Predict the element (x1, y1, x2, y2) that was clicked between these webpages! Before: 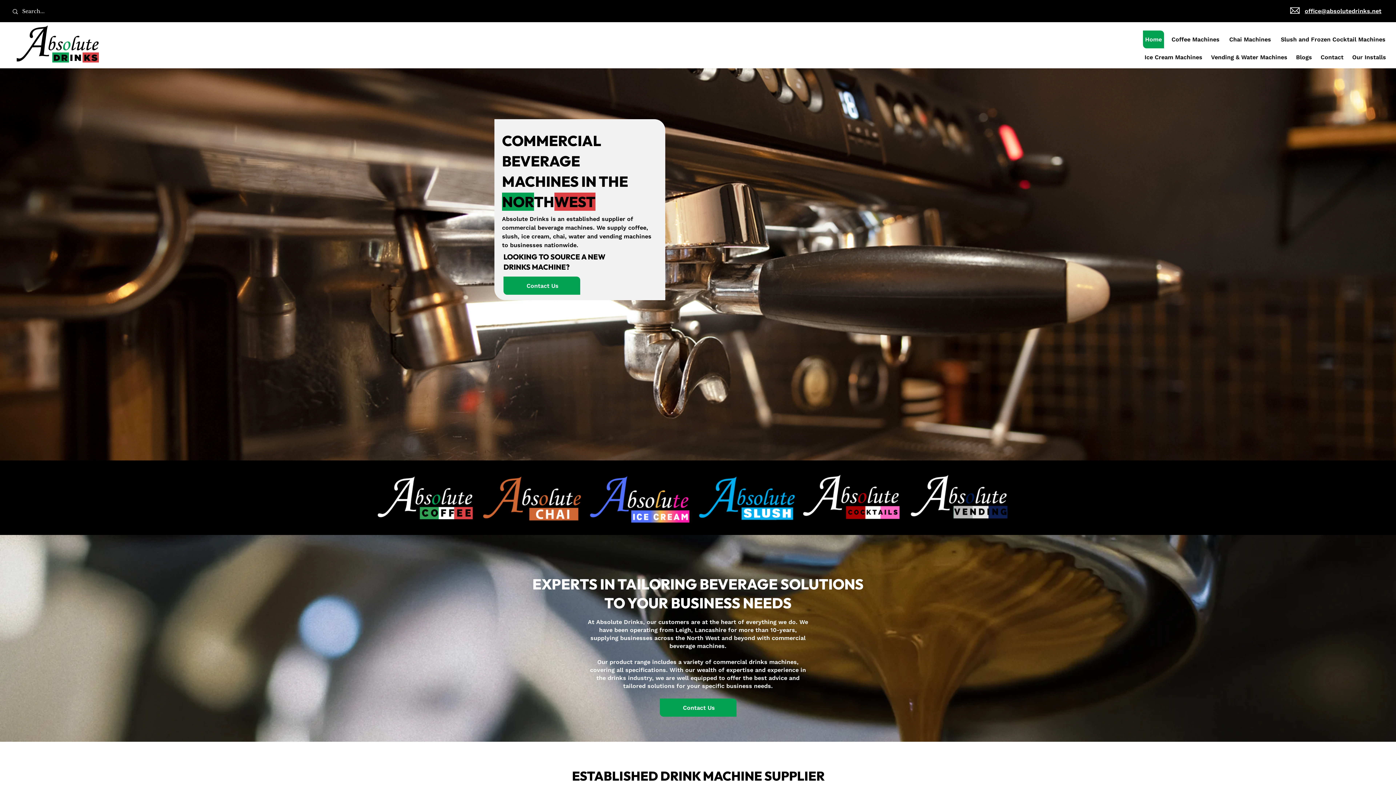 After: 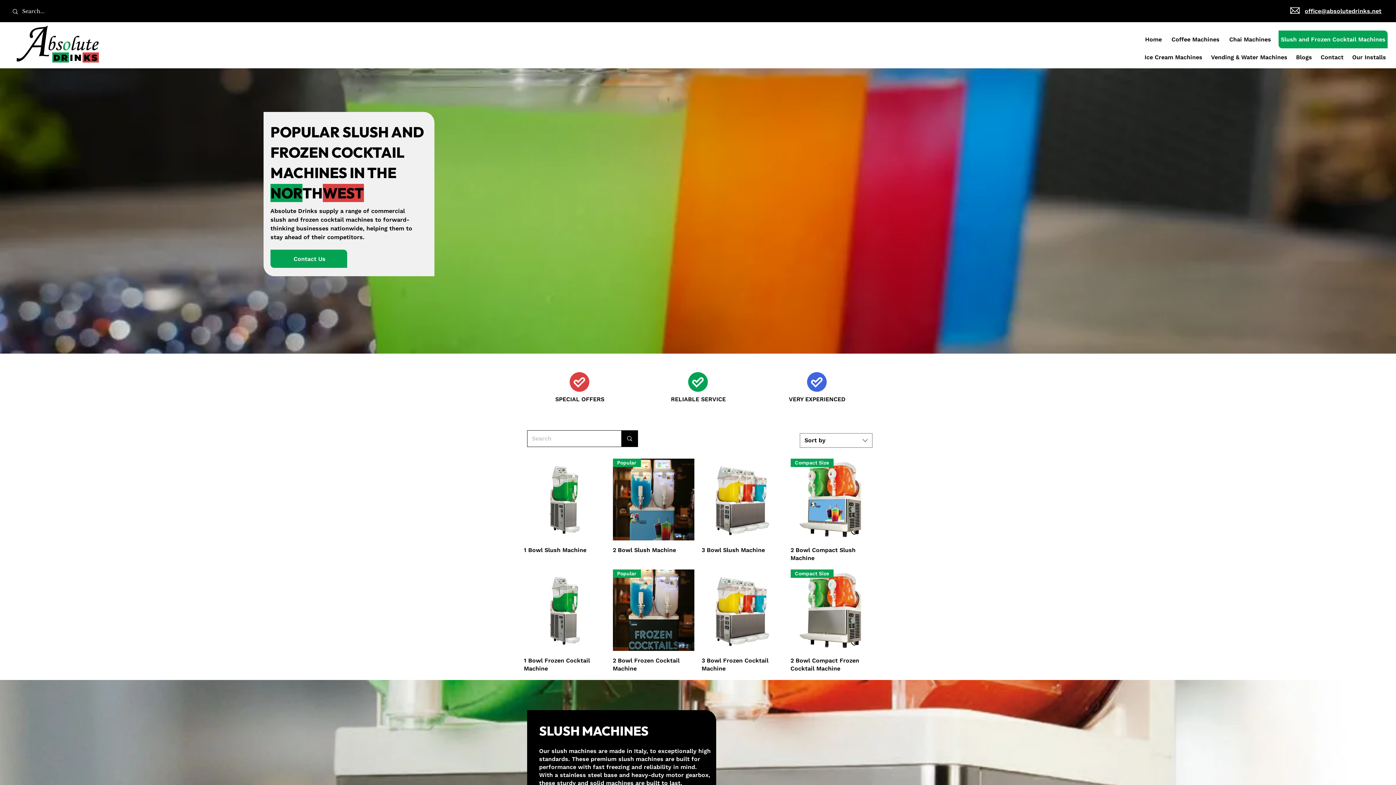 Action: bbox: (802, 470, 905, 530)